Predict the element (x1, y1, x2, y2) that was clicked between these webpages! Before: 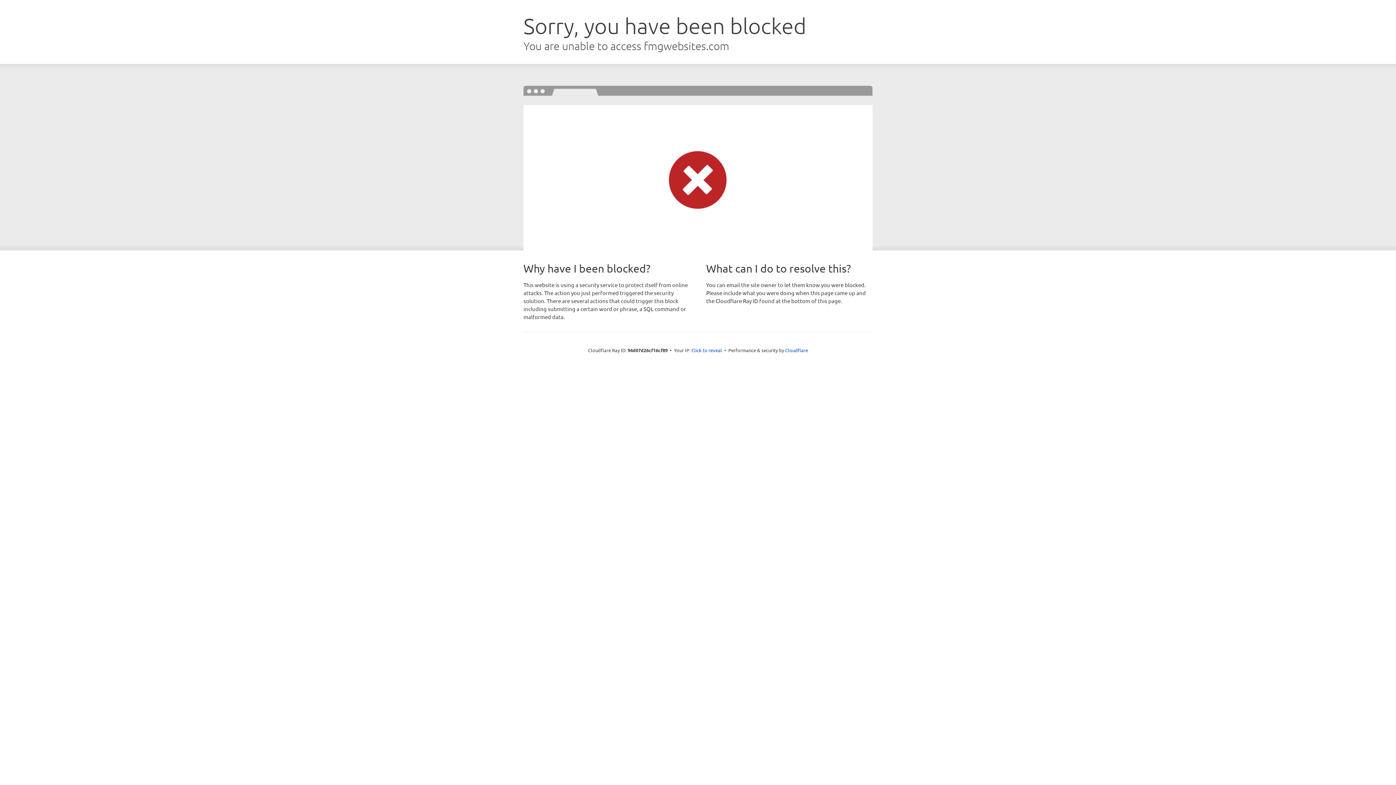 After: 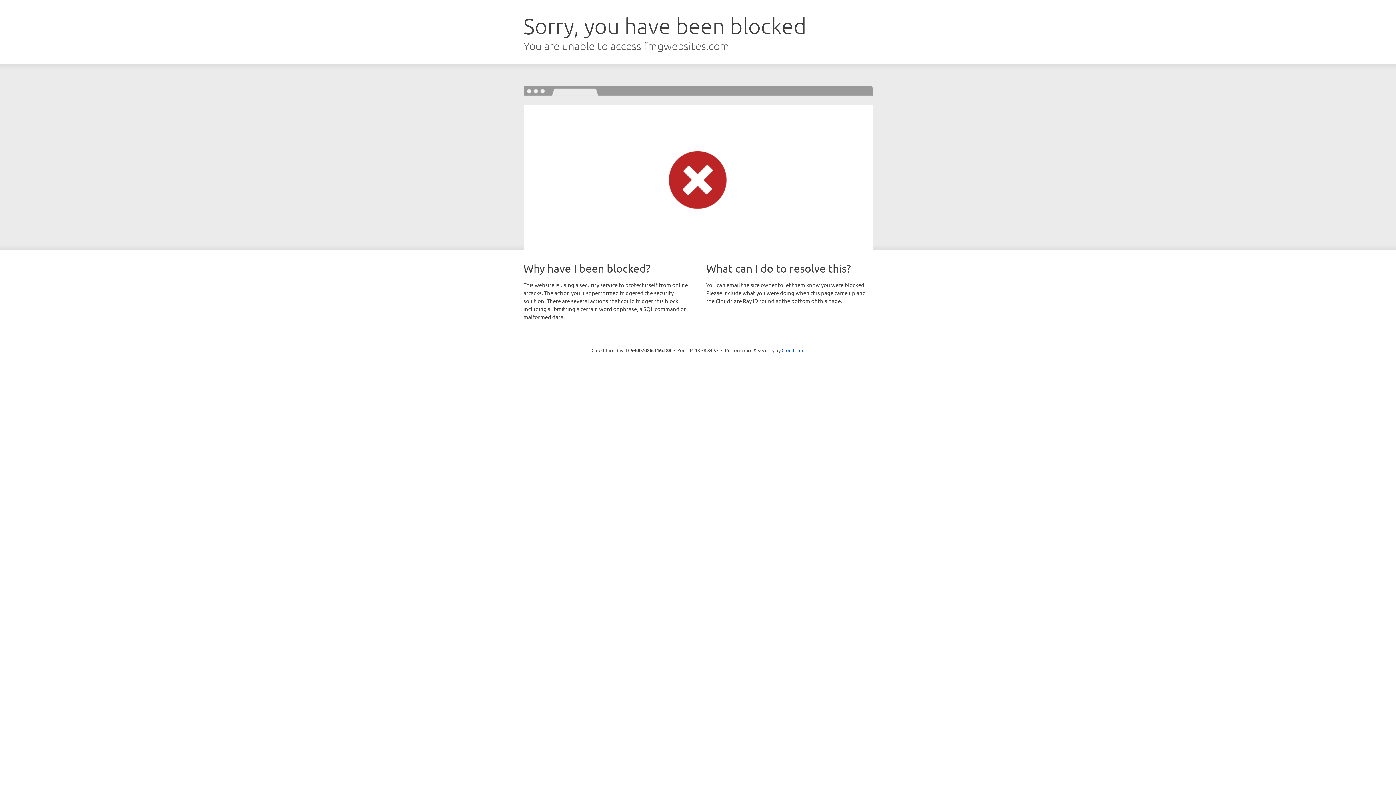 Action: label: Click to reveal bbox: (691, 346, 722, 353)